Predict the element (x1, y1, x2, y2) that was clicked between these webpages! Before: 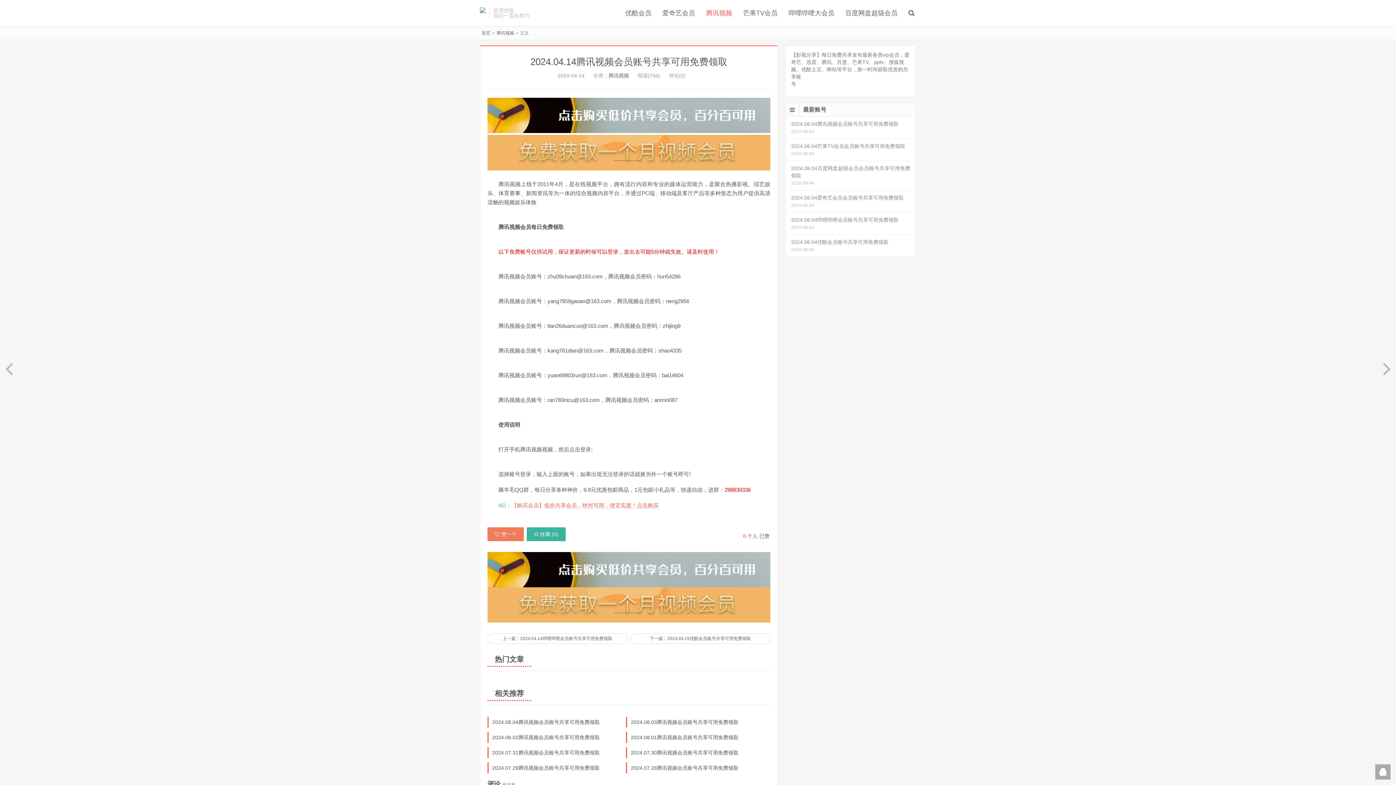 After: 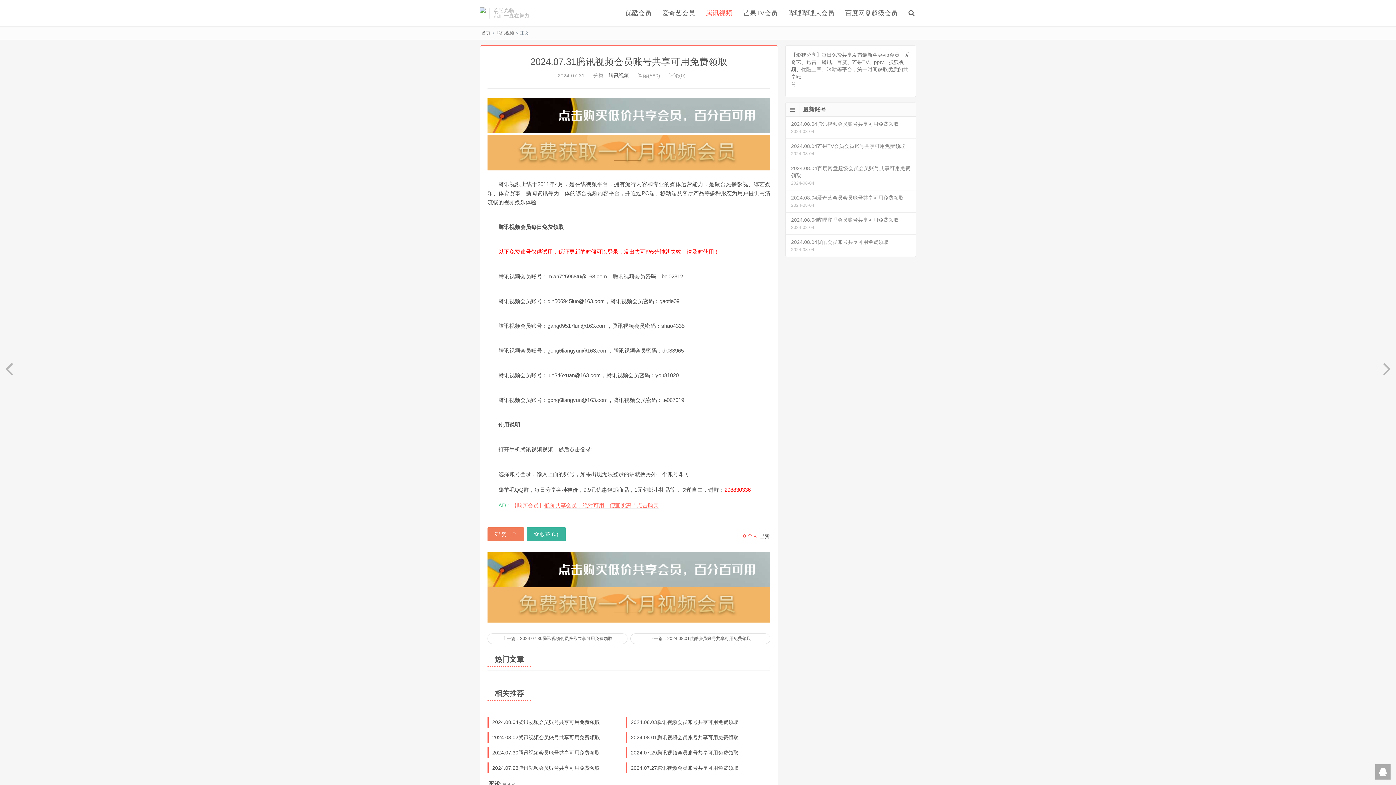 Action: bbox: (488, 750, 600, 756) label: 2024.07.31腾讯视频会员账号共享可用免费领取